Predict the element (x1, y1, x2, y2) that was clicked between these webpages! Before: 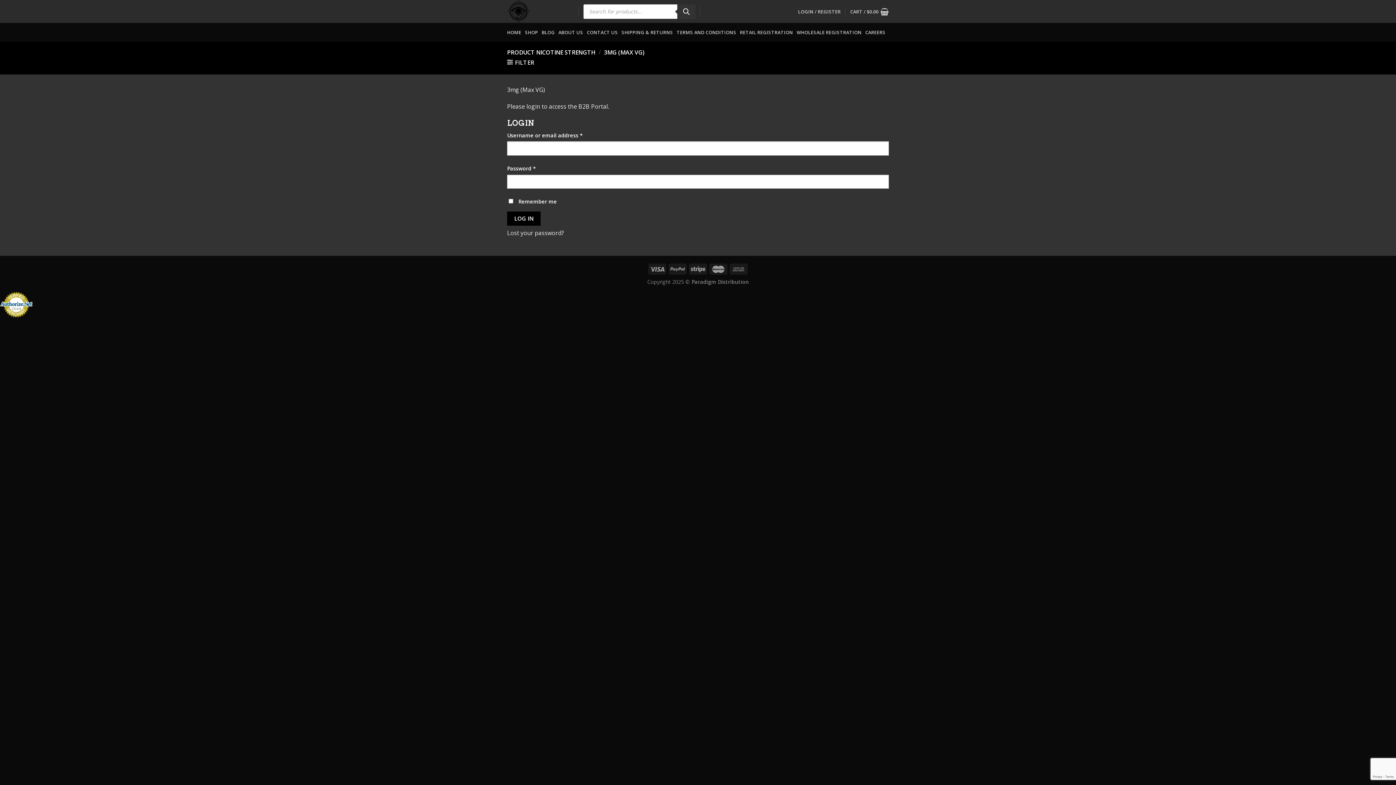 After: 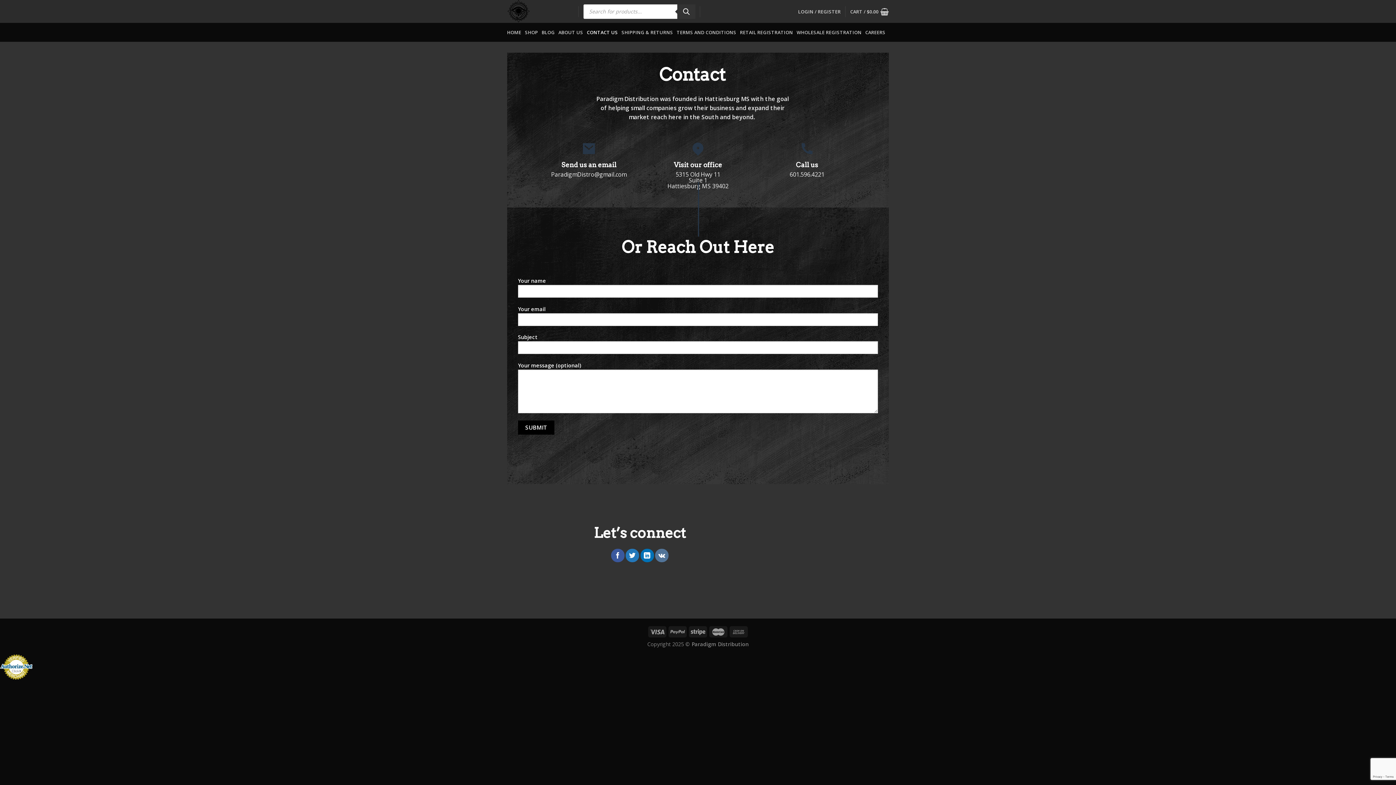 Action: bbox: (586, 22, 618, 41) label: CONTACT US